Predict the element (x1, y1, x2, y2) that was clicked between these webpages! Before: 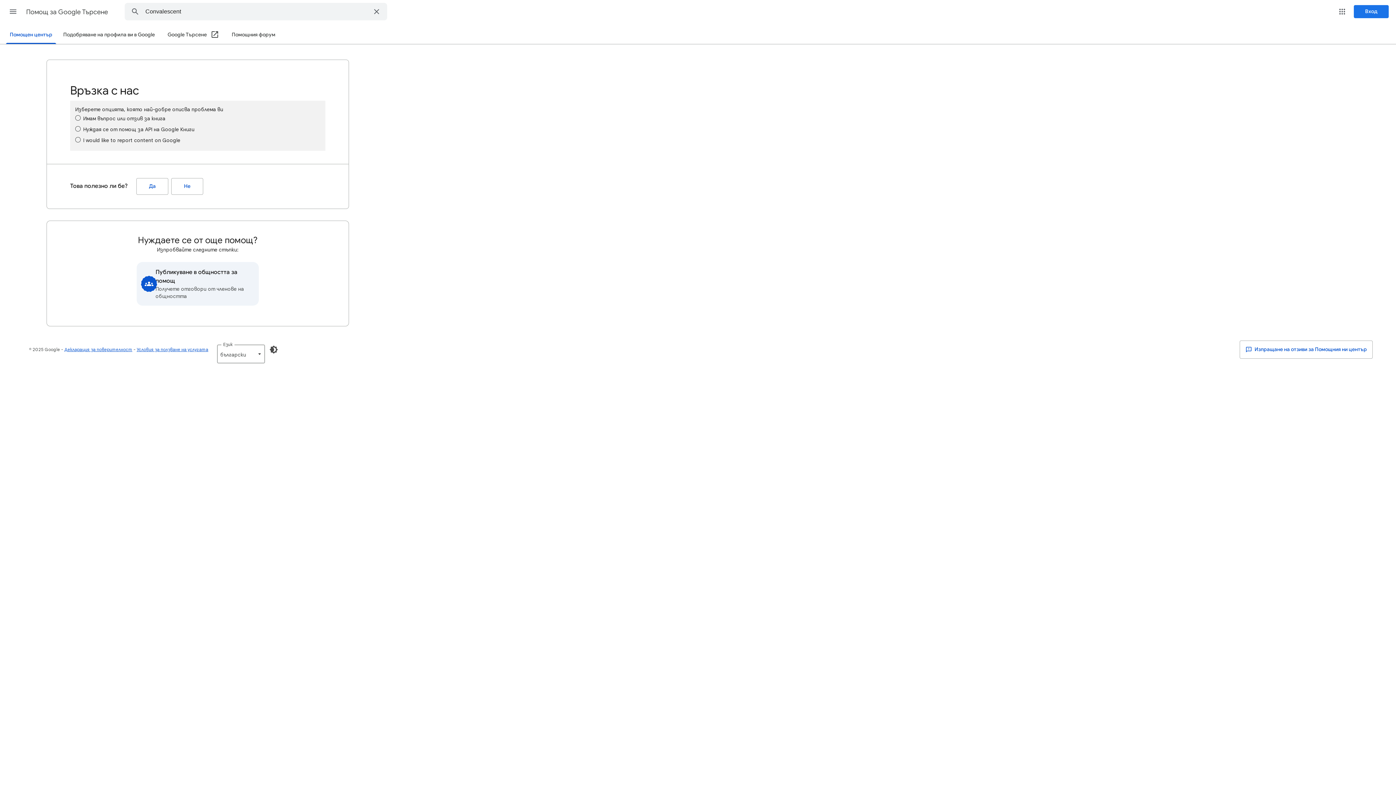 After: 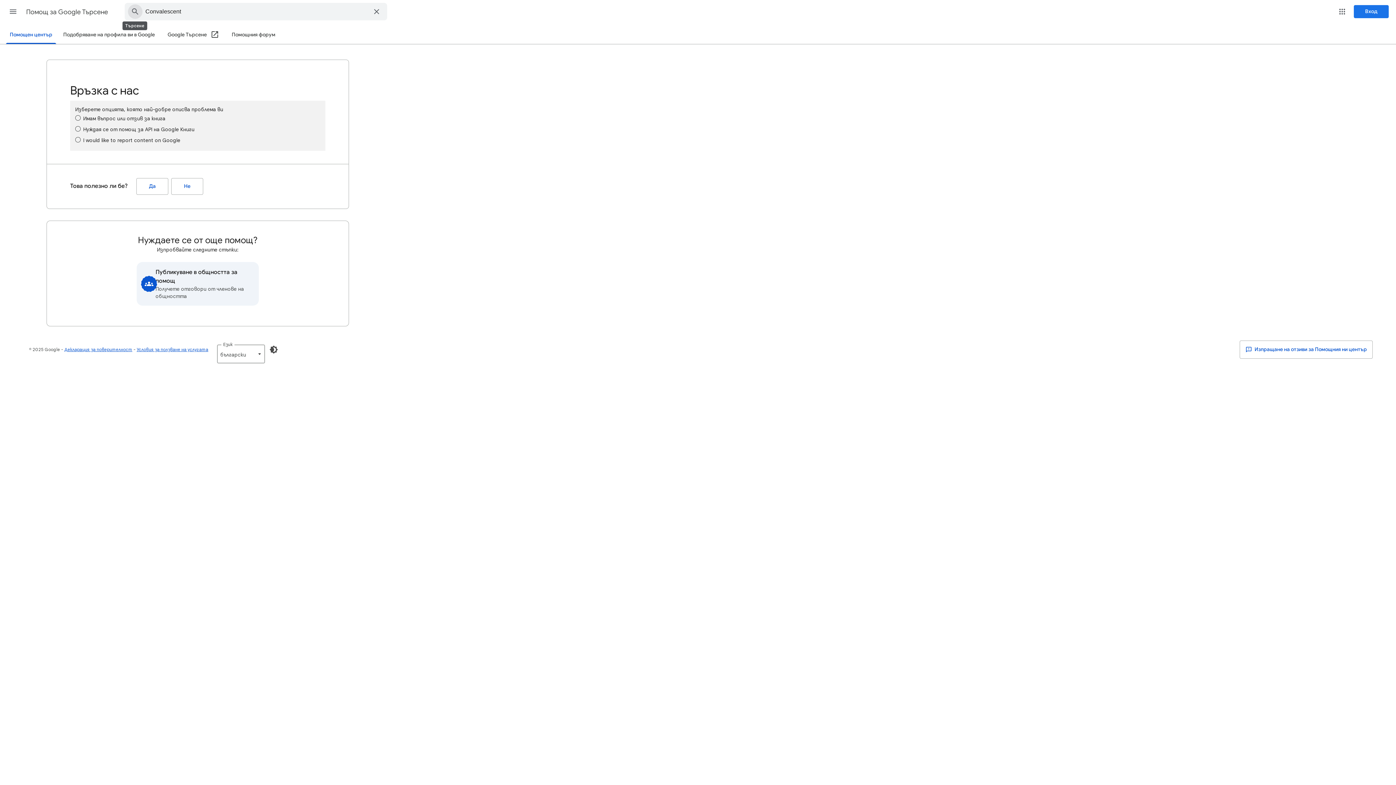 Action: bbox: (125, 3, 145, 20) label: Търсене в Помощния център